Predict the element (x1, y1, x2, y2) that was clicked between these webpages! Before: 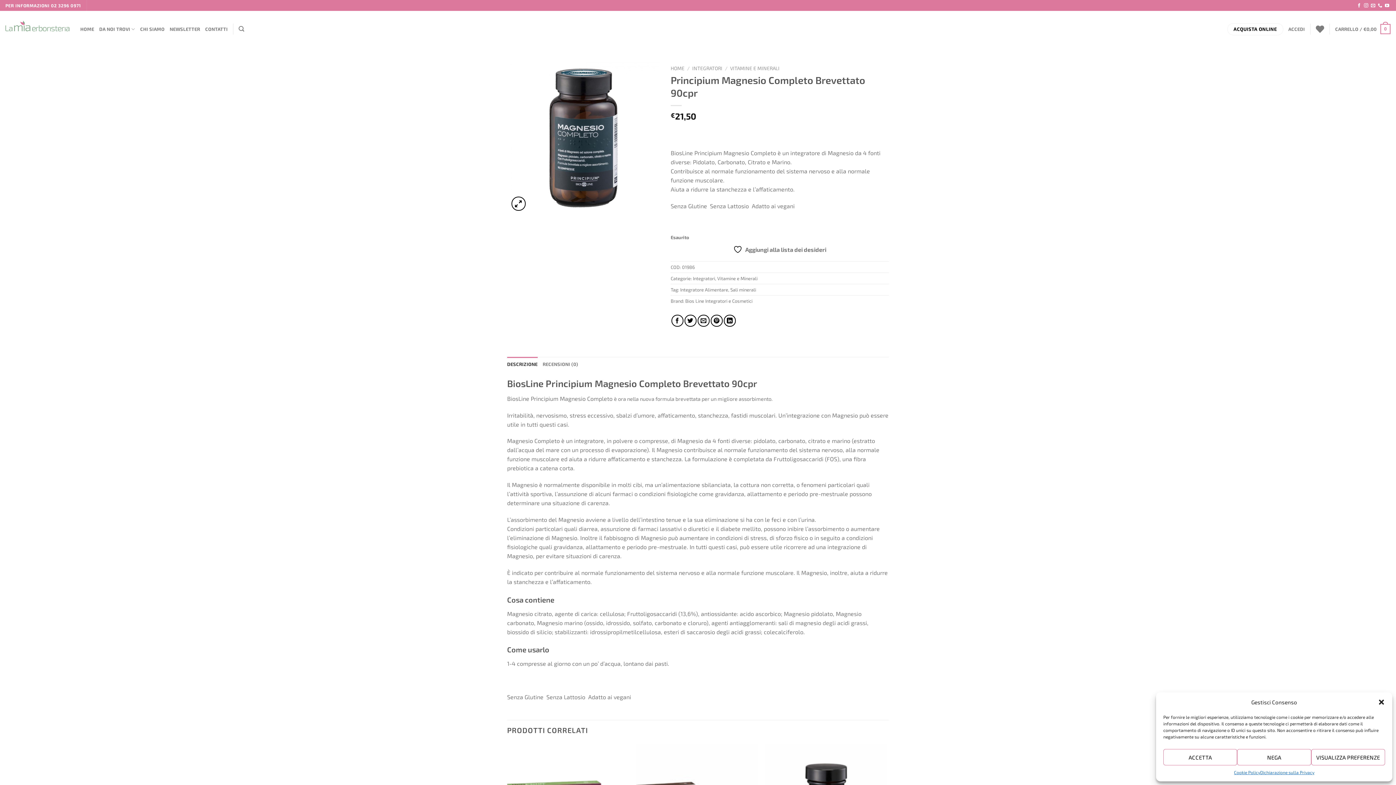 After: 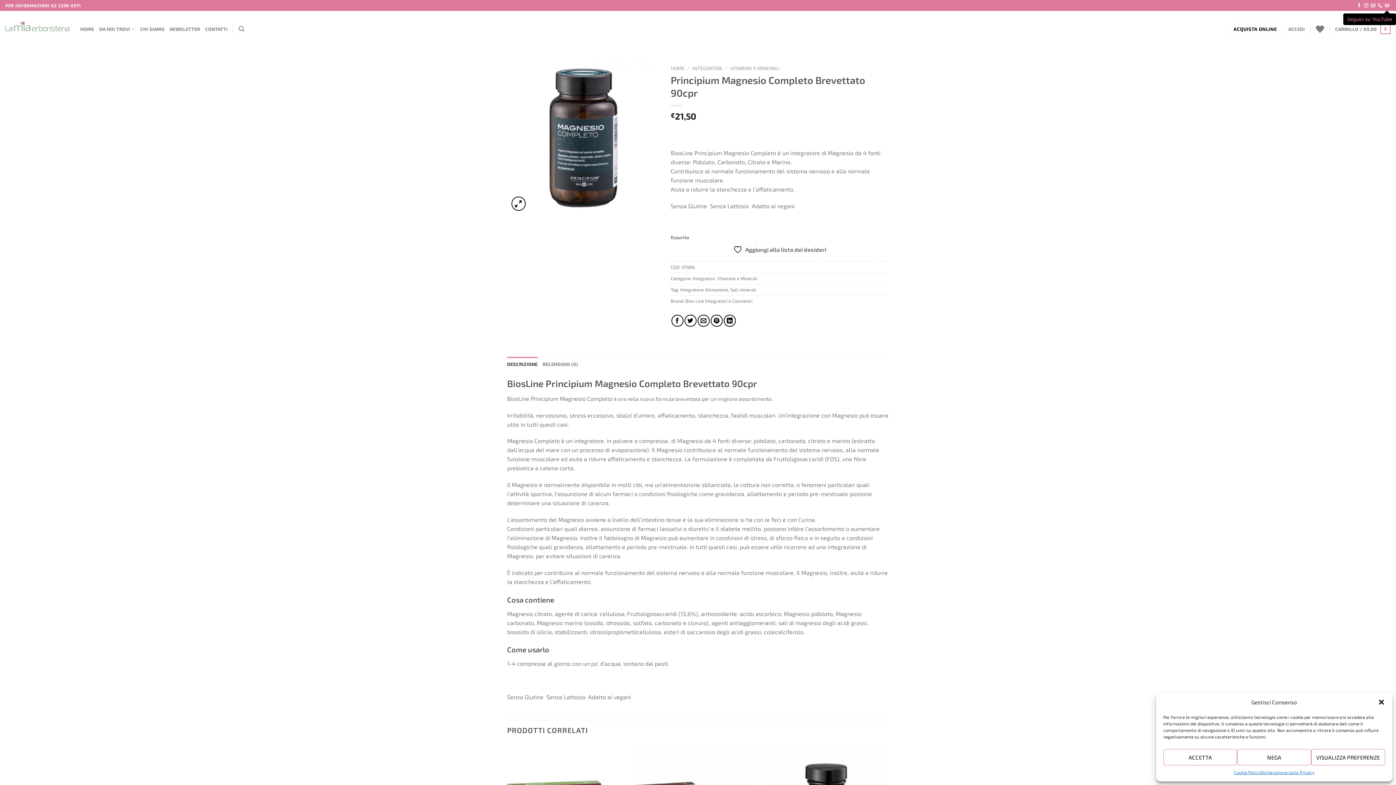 Action: bbox: (1385, 3, 1389, 8) label: Seguici su YouTube